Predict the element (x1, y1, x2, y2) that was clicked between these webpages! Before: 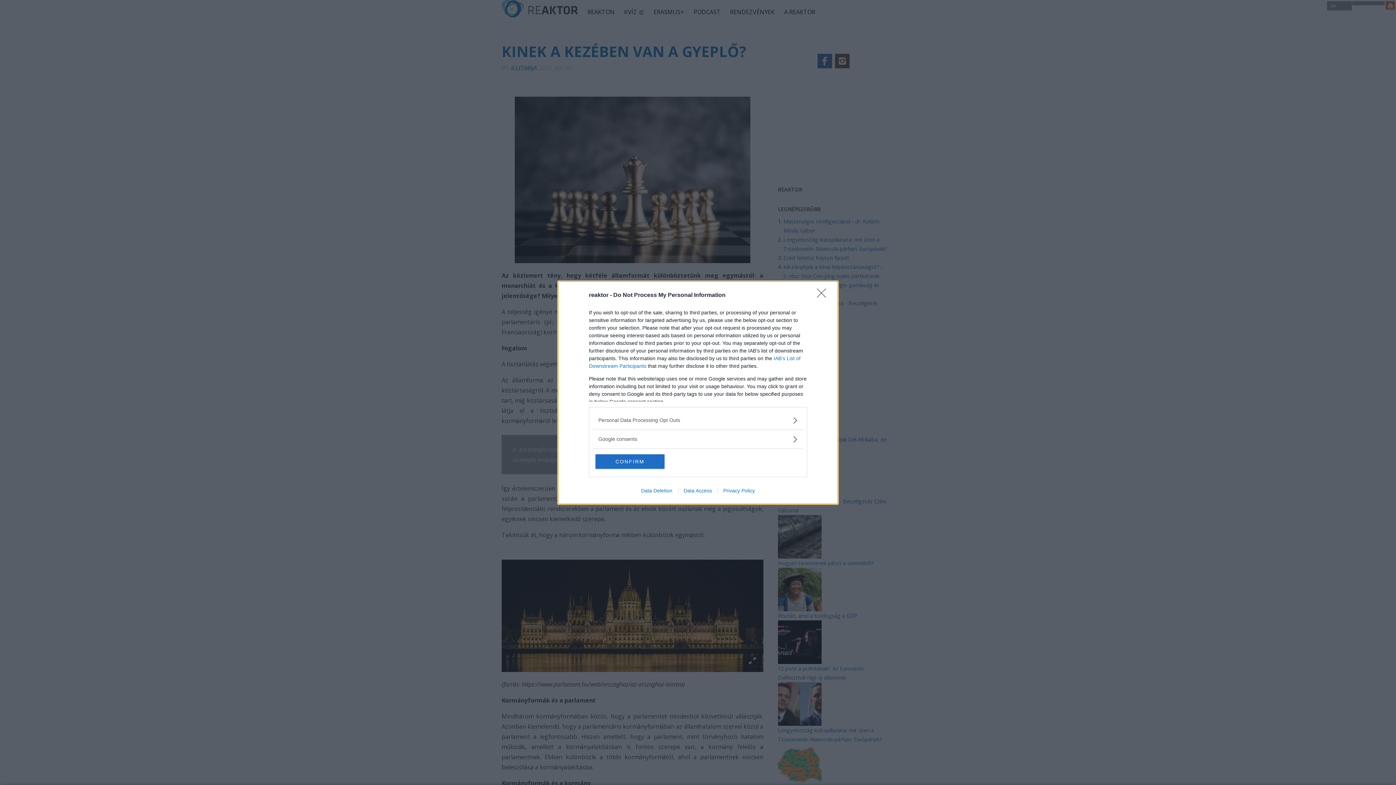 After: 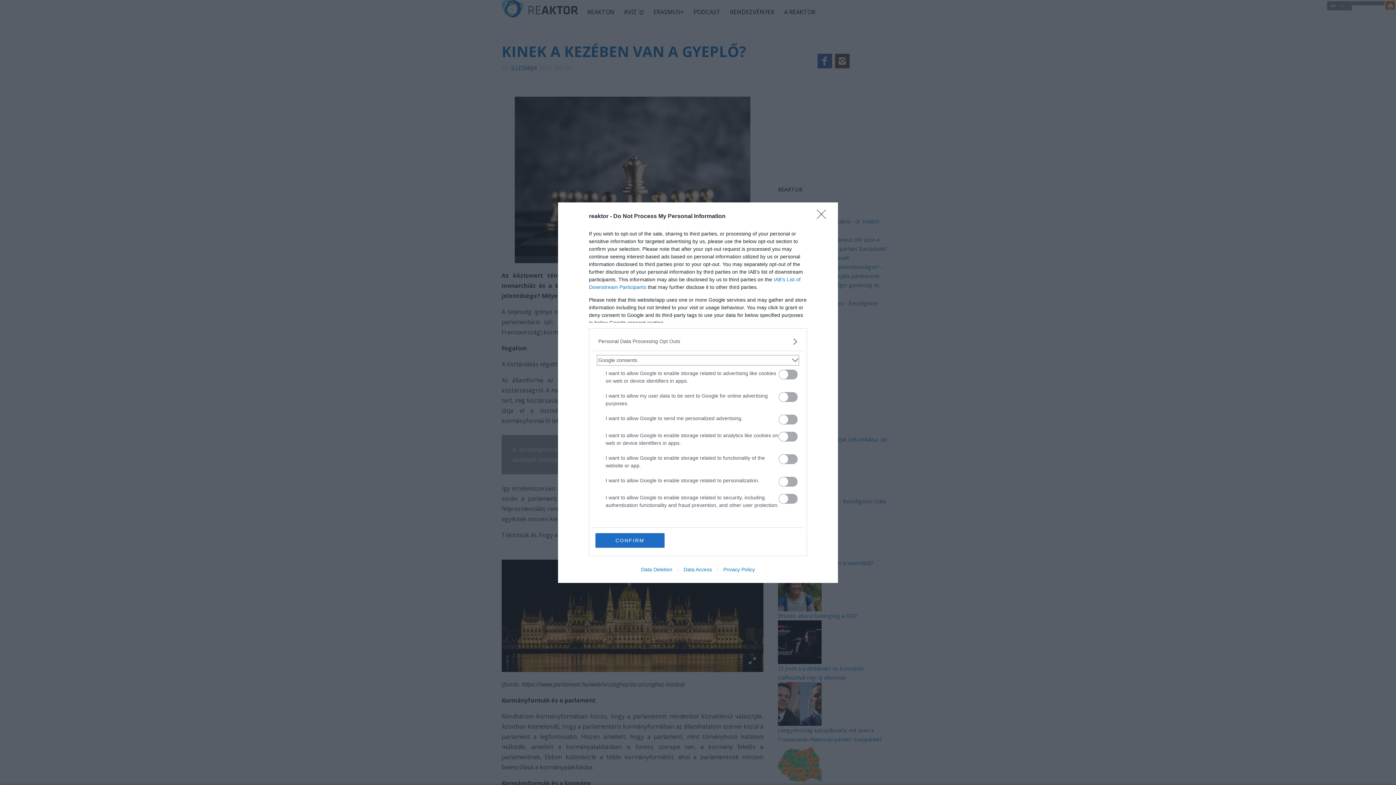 Action: bbox: (598, 435, 797, 443) label: Google consents